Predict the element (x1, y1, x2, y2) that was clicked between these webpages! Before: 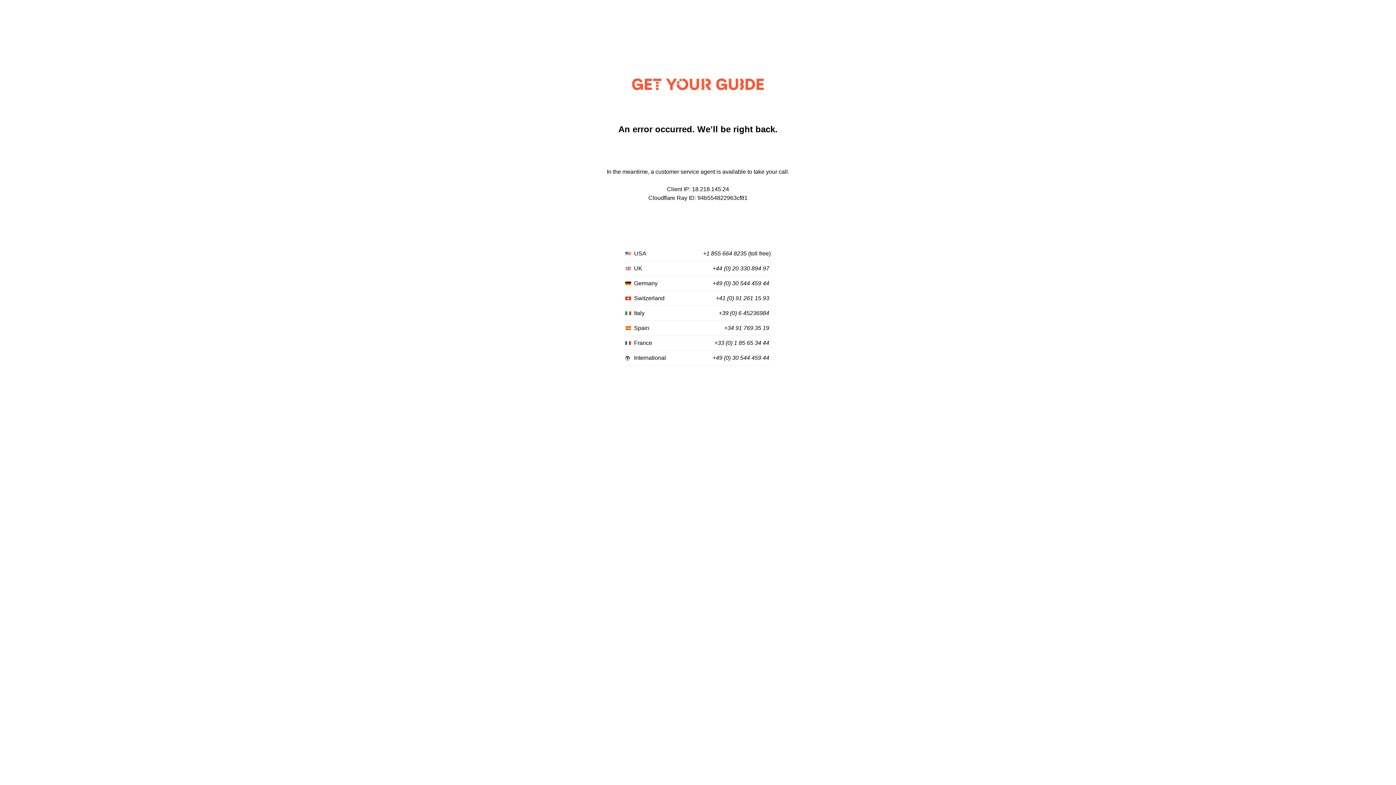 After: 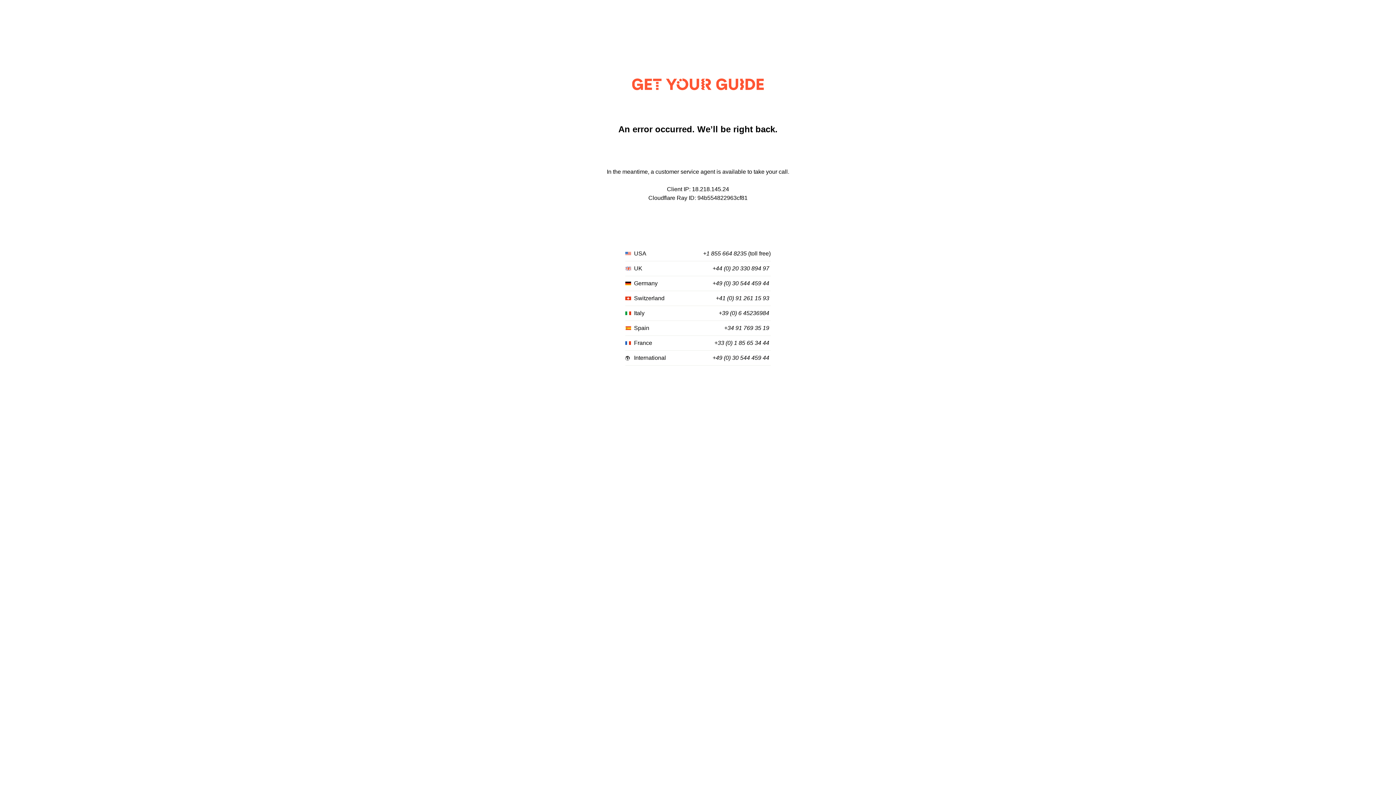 Action: label: +39 (0) 6 45236984 bbox: (718, 310, 769, 316)